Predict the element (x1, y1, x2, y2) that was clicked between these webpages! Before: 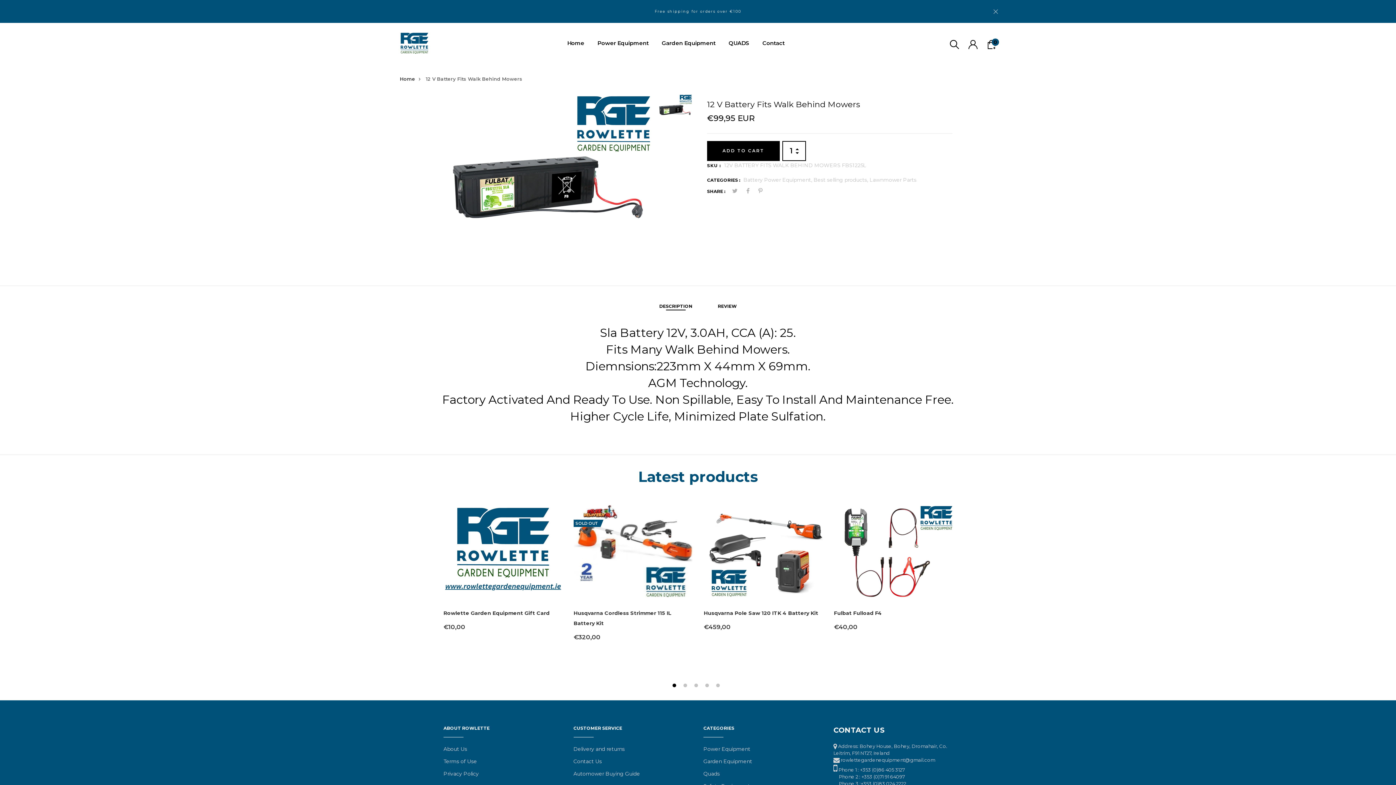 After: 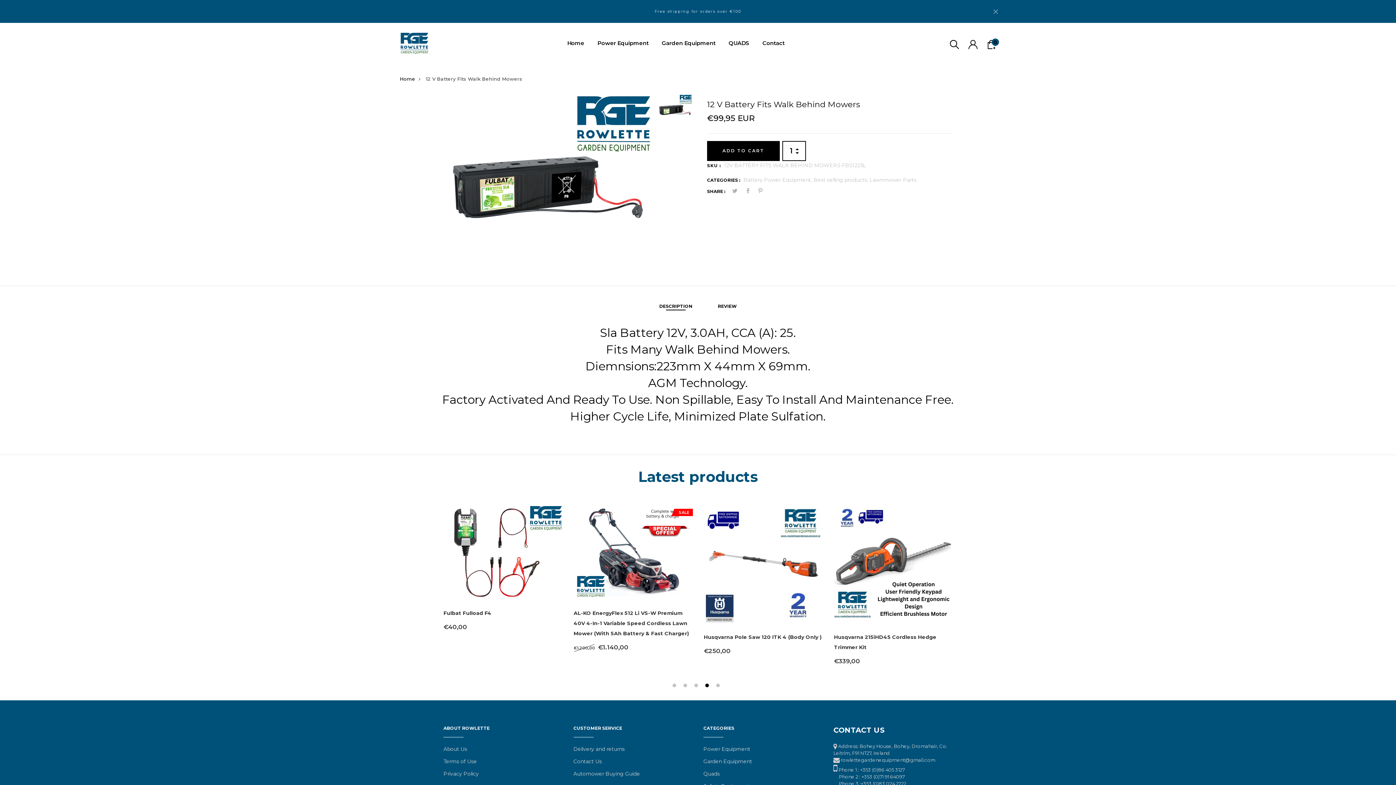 Action: label: 4 bbox: (705, 684, 709, 687)